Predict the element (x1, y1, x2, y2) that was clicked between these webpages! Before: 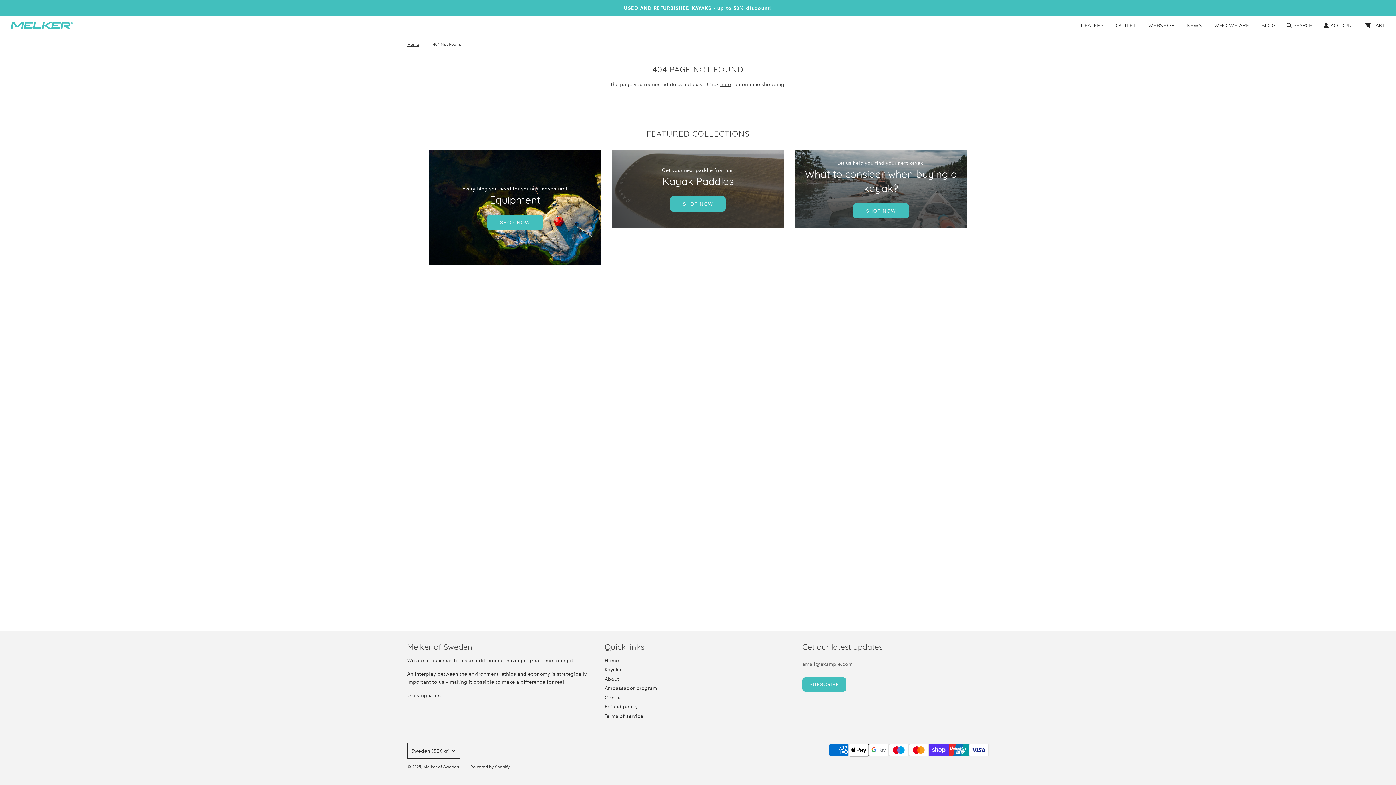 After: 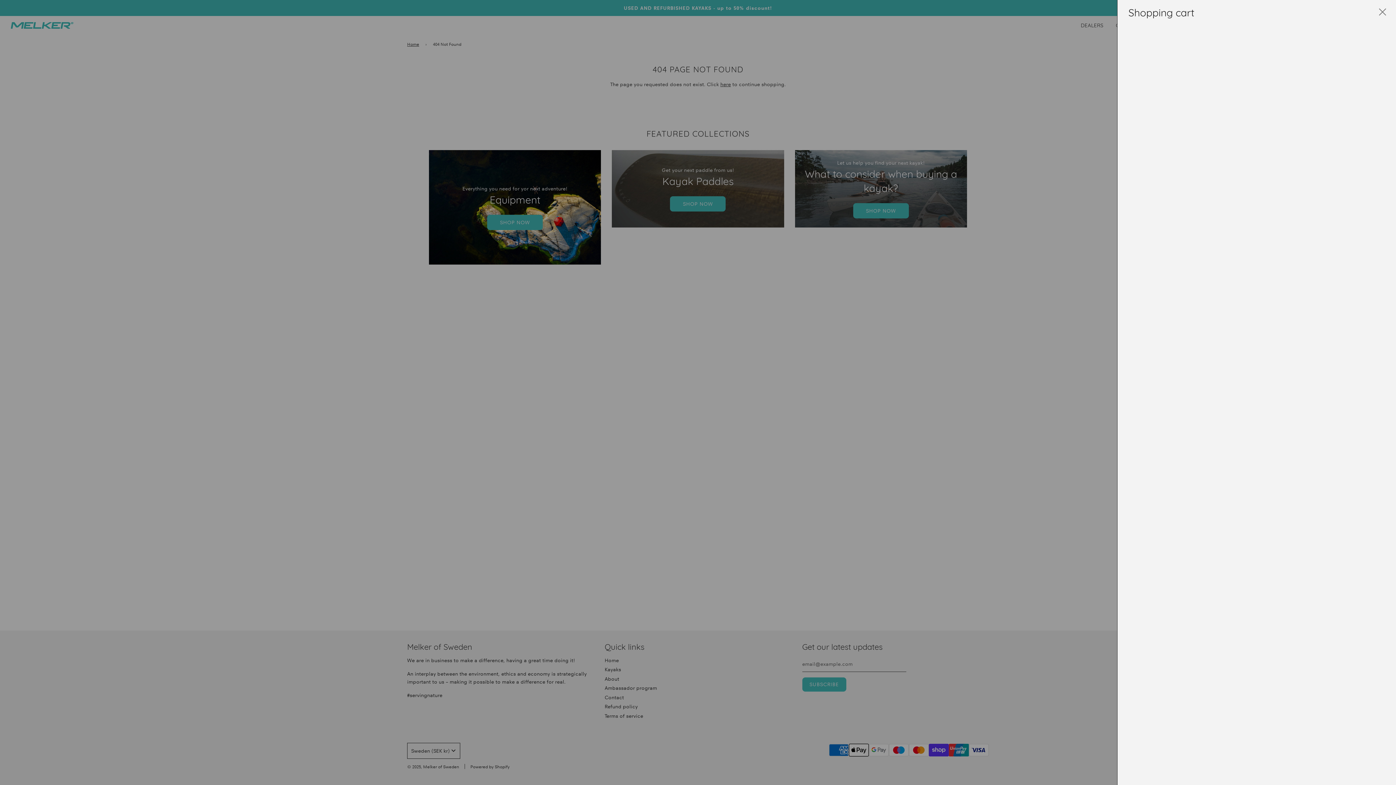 Action: bbox: (1360, 16, 1390, 34) label: Cart